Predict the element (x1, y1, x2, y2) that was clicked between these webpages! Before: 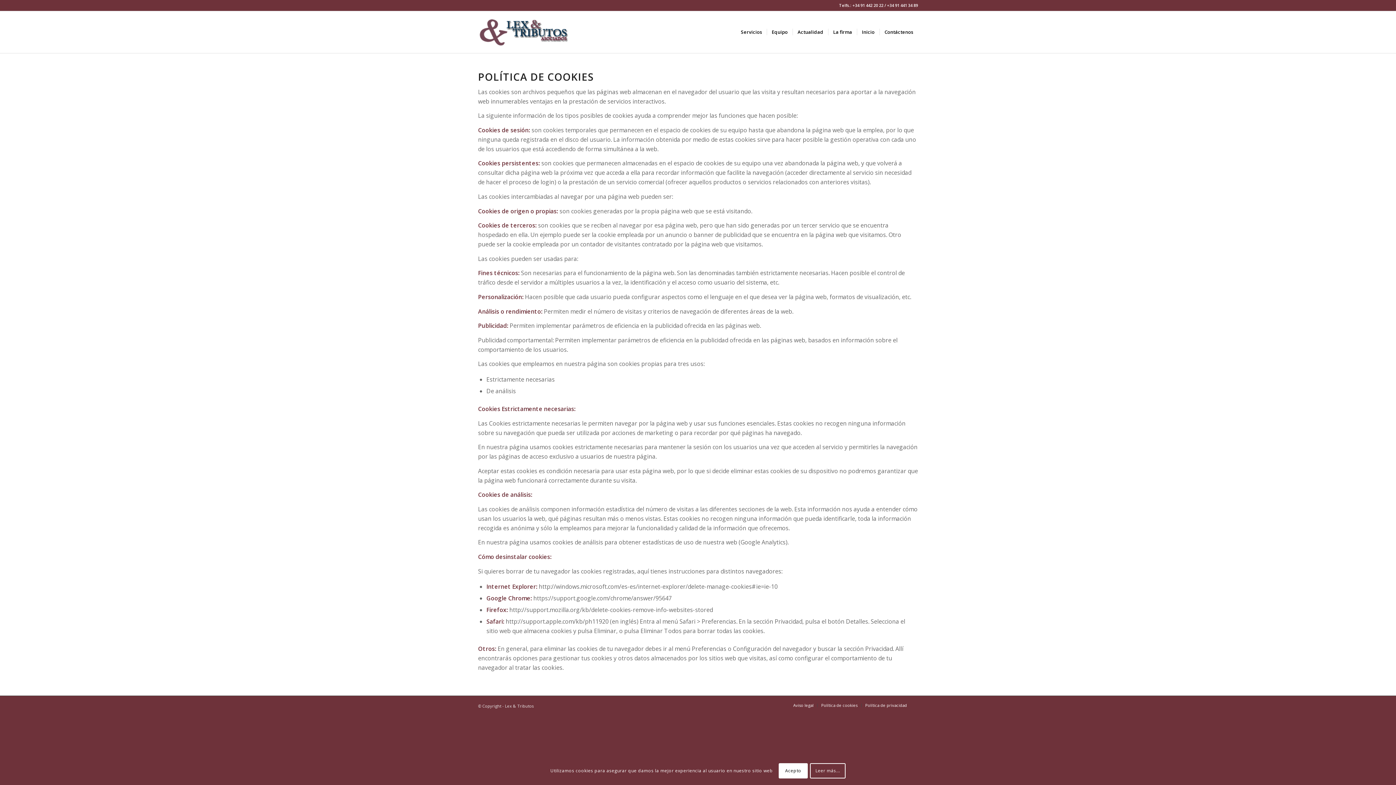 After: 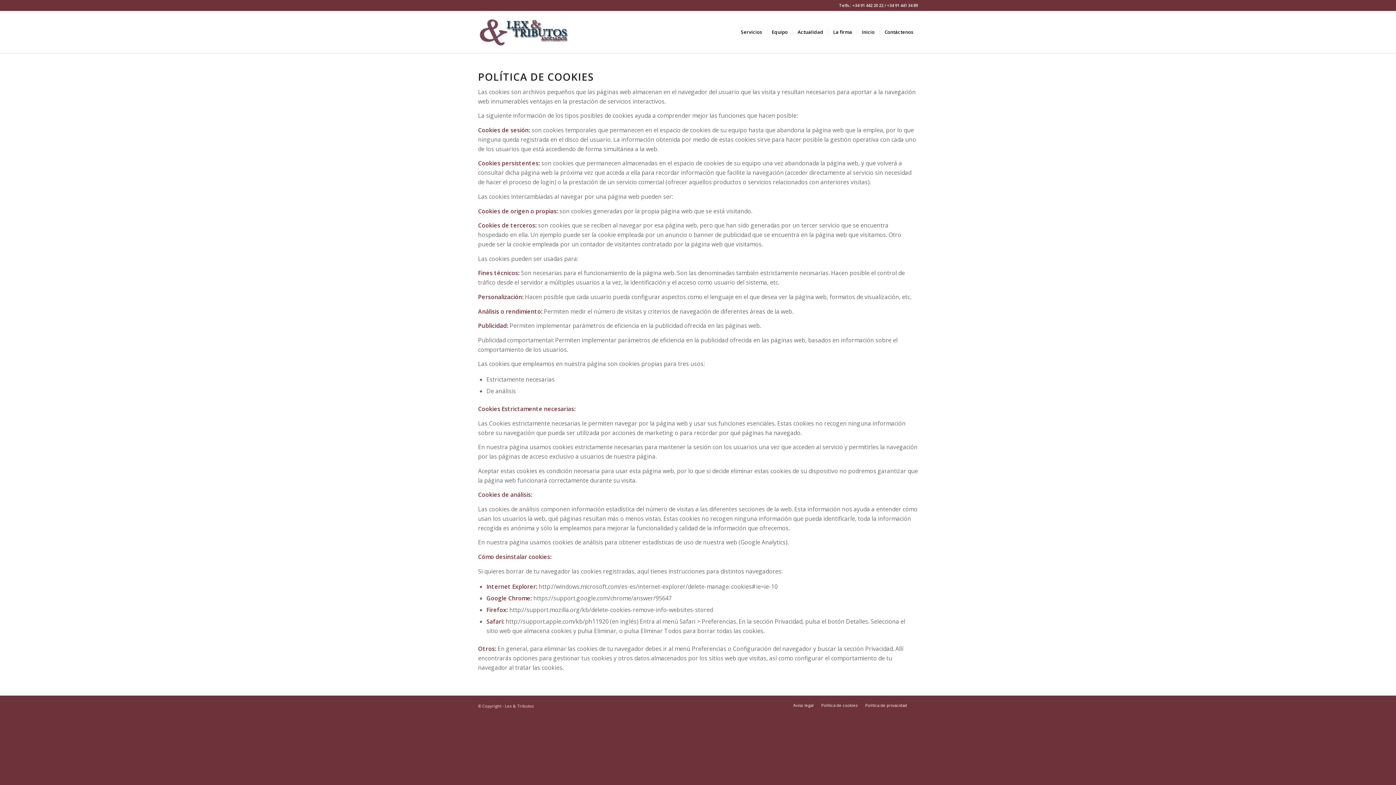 Action: label: Acepto bbox: (778, 763, 808, 779)